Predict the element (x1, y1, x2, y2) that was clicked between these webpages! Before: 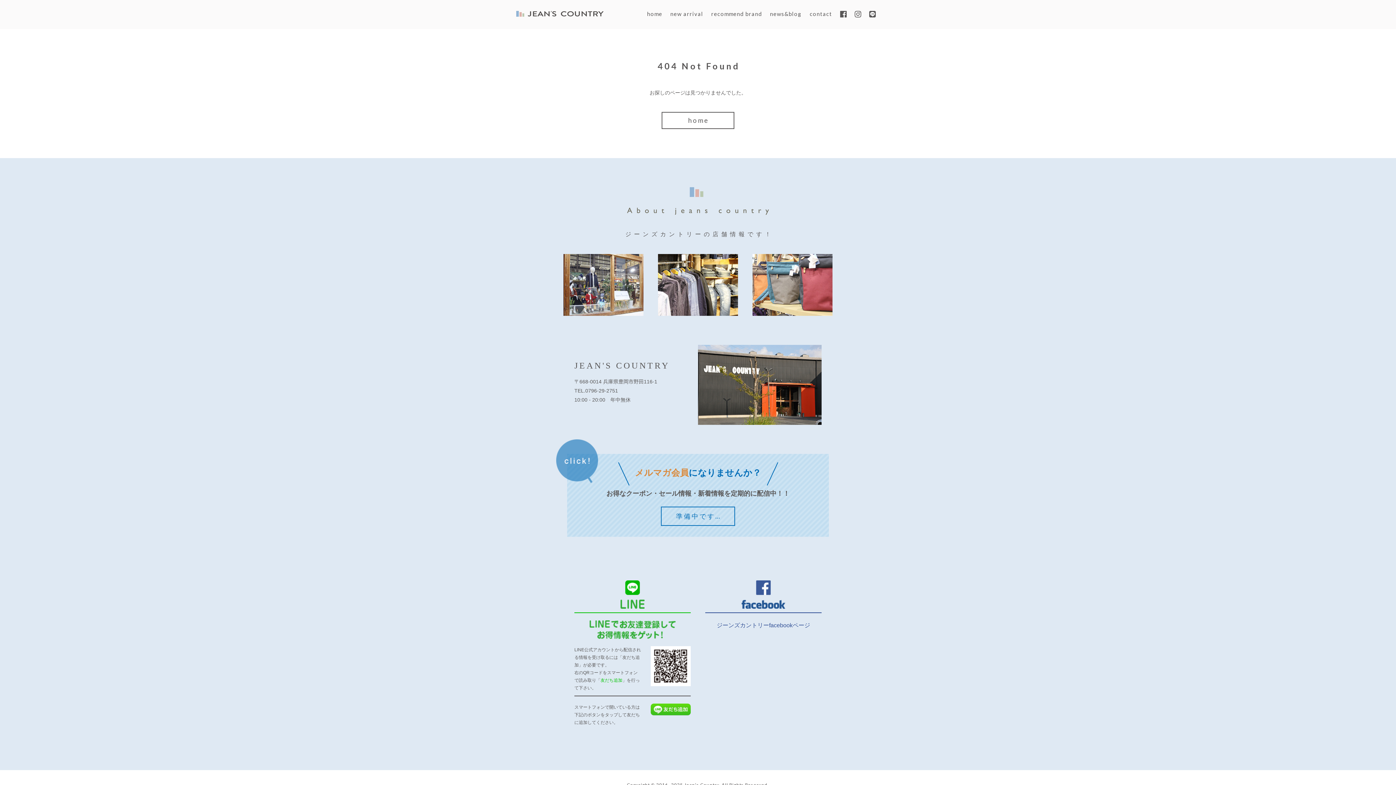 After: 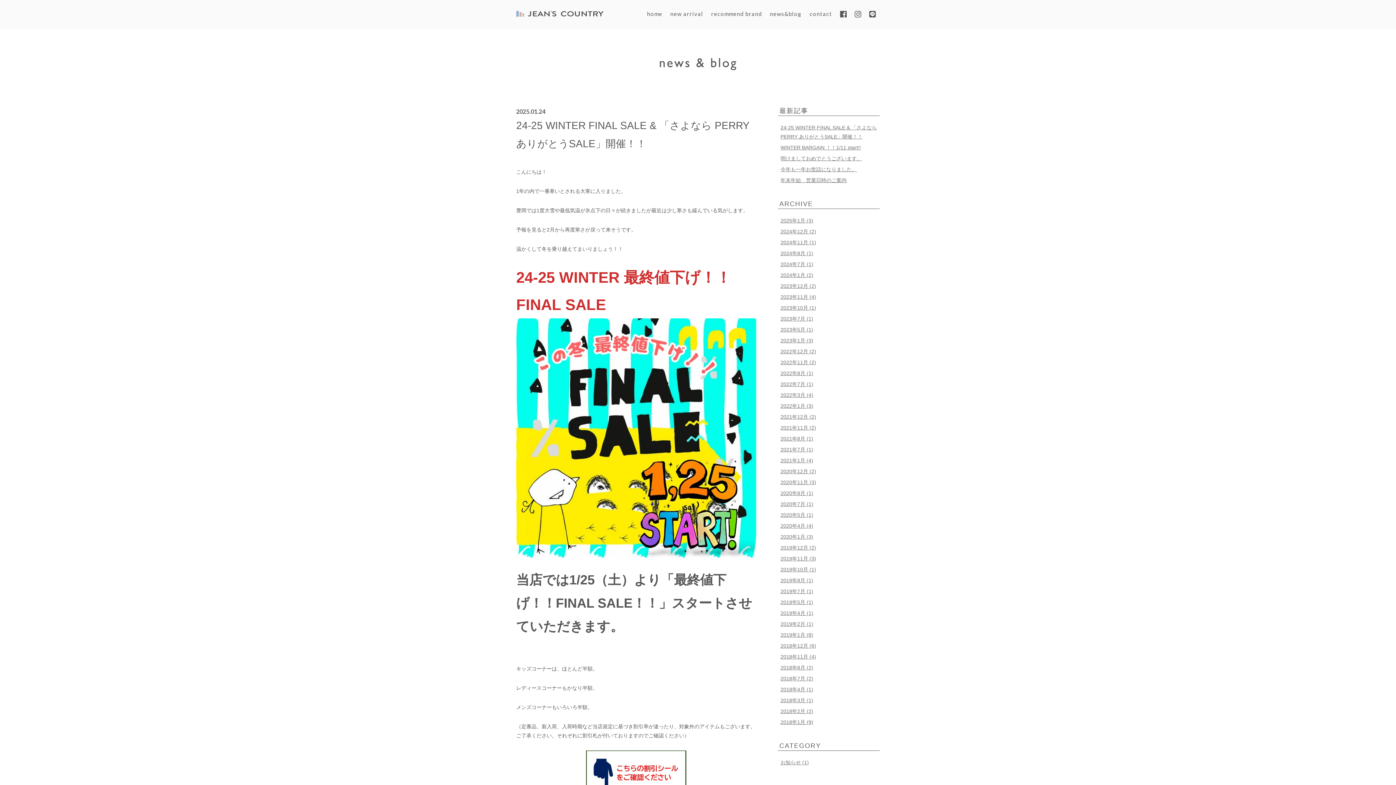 Action: label: news&blog bbox: (770, 9, 802, 18)